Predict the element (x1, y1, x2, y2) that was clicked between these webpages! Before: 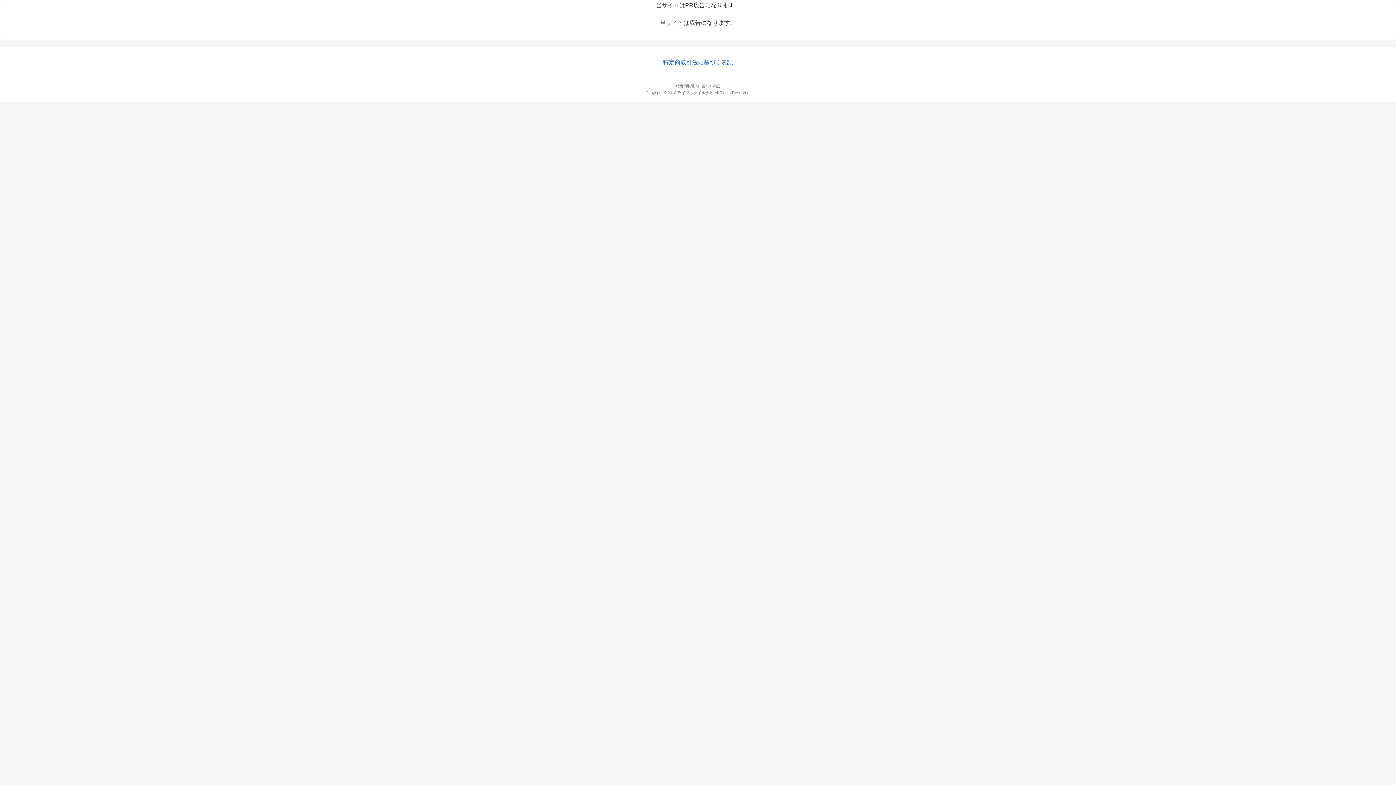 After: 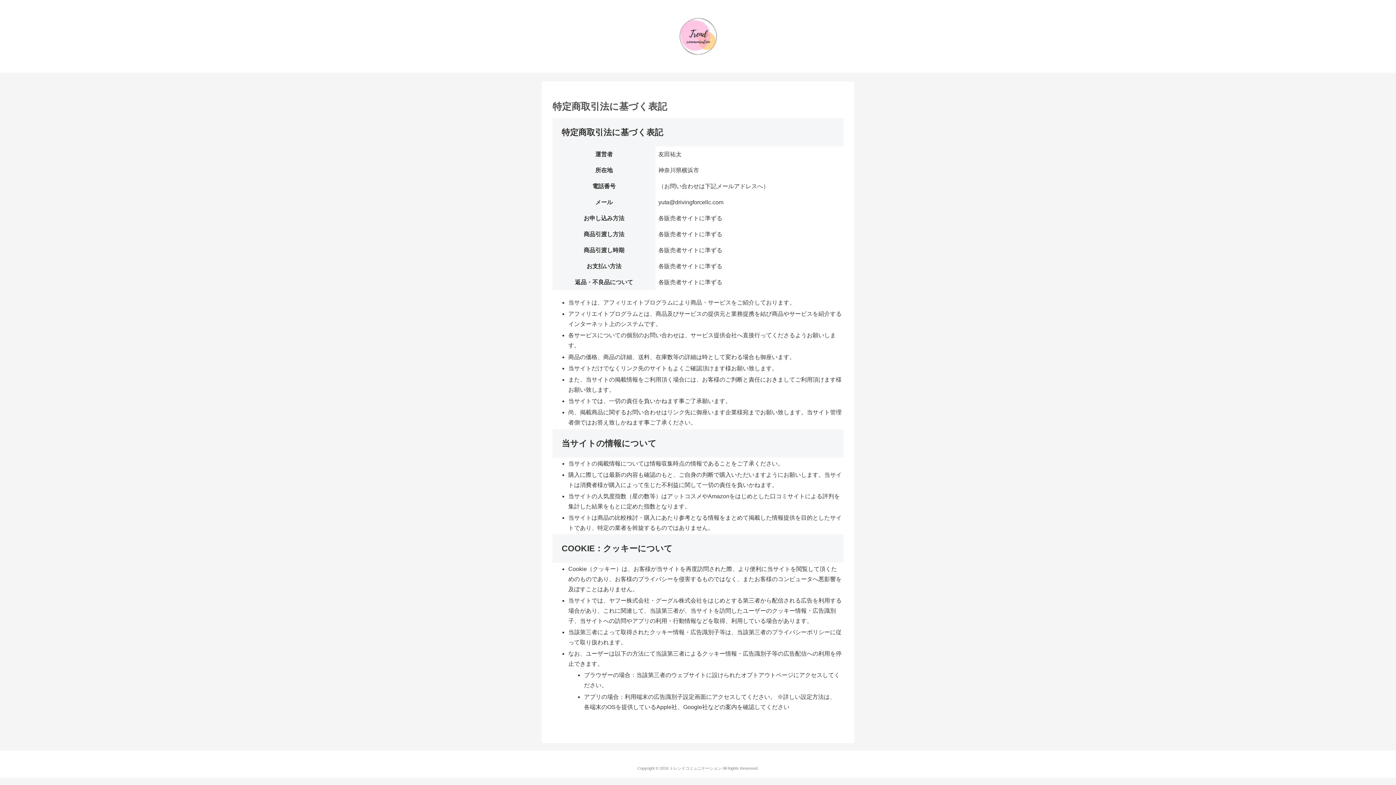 Action: bbox: (663, 59, 733, 65) label: 特定商取引法に基づく表記